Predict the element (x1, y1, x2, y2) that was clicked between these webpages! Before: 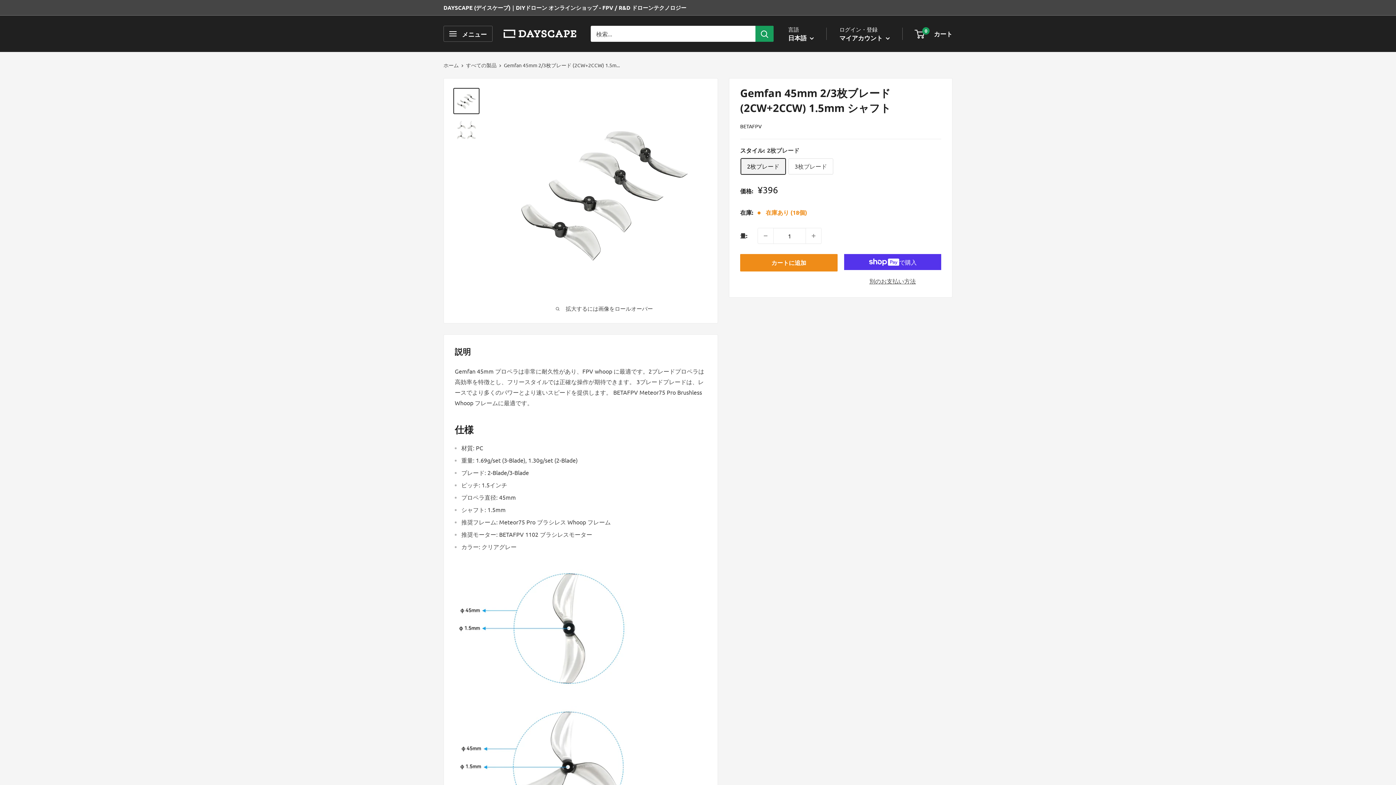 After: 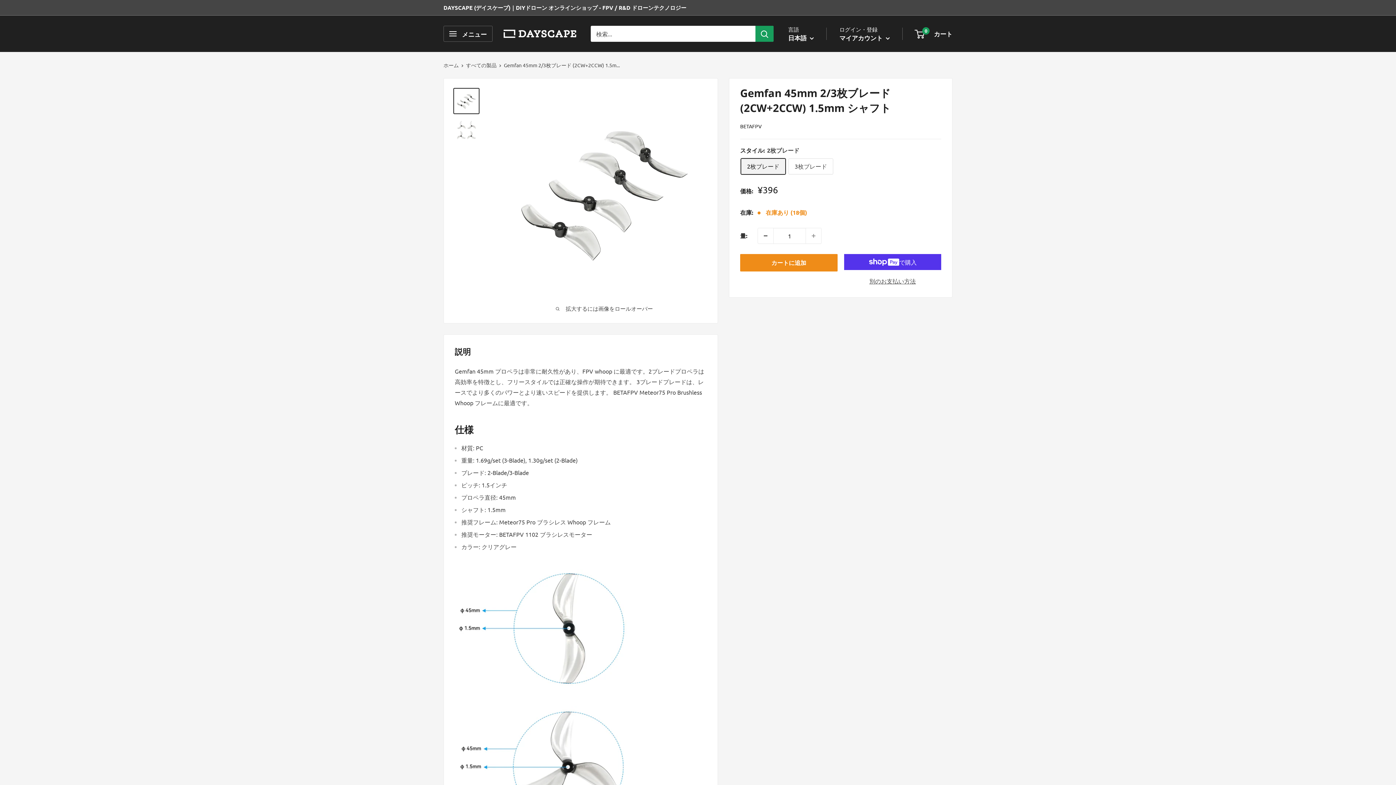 Action: label: 数量を1減らす bbox: (758, 228, 773, 243)